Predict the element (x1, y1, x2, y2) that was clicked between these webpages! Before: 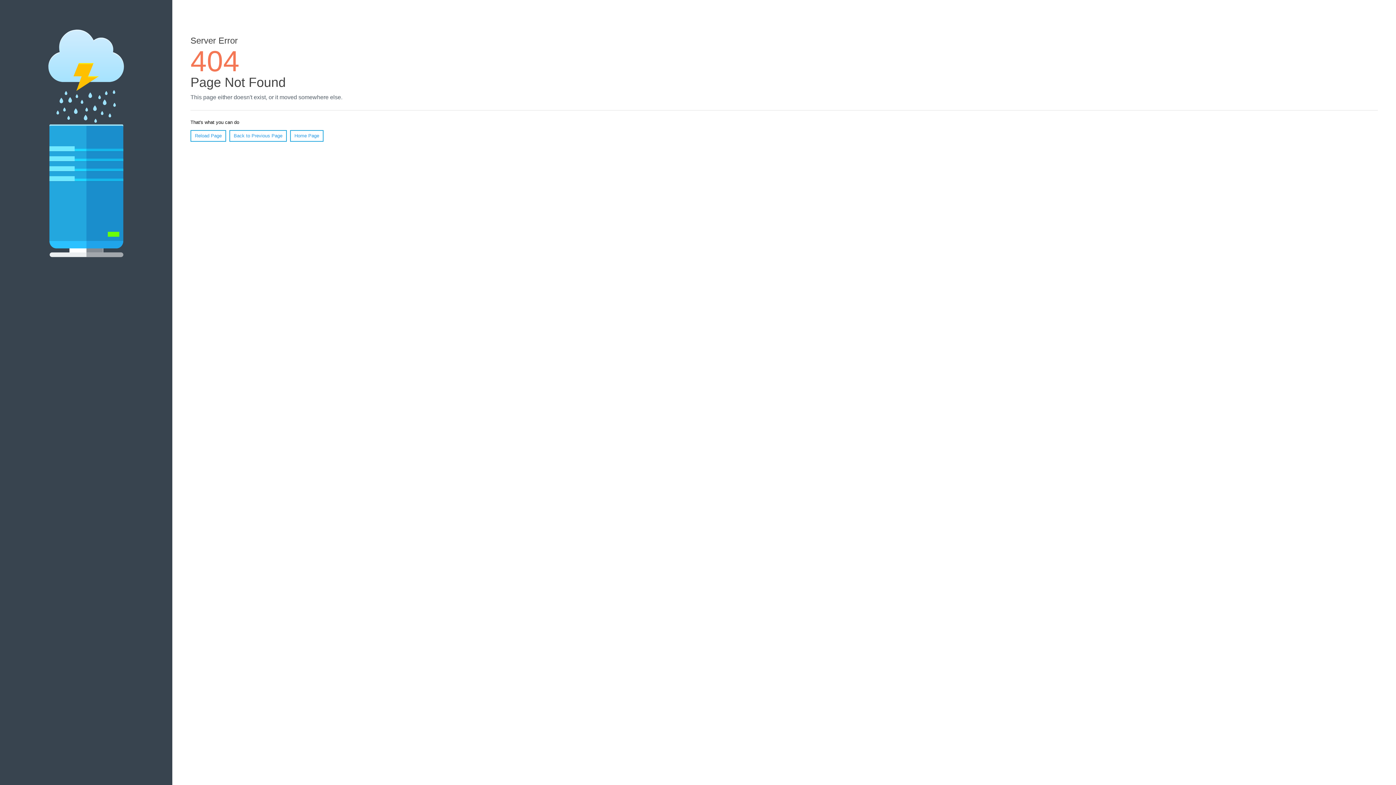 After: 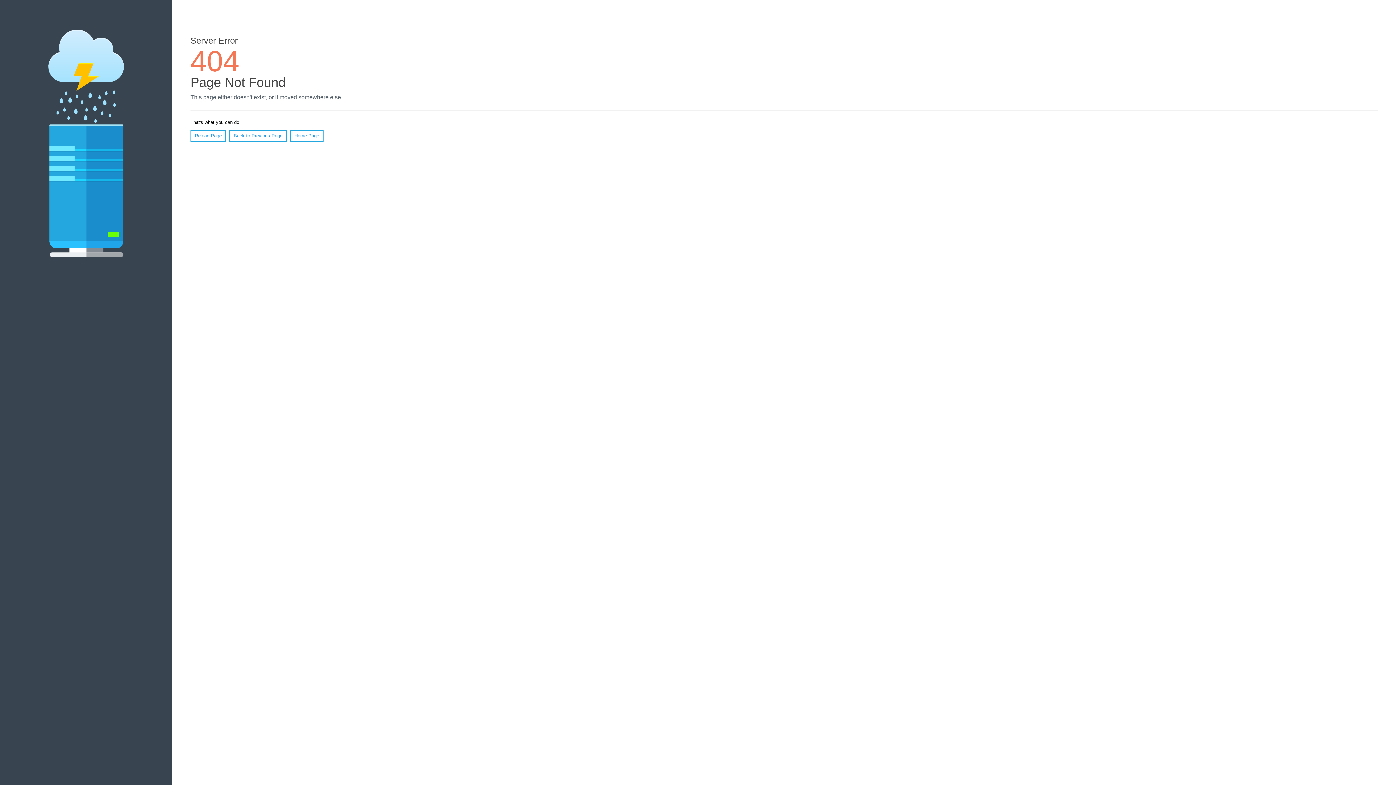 Action: bbox: (190, 130, 226, 141) label: Reload Page